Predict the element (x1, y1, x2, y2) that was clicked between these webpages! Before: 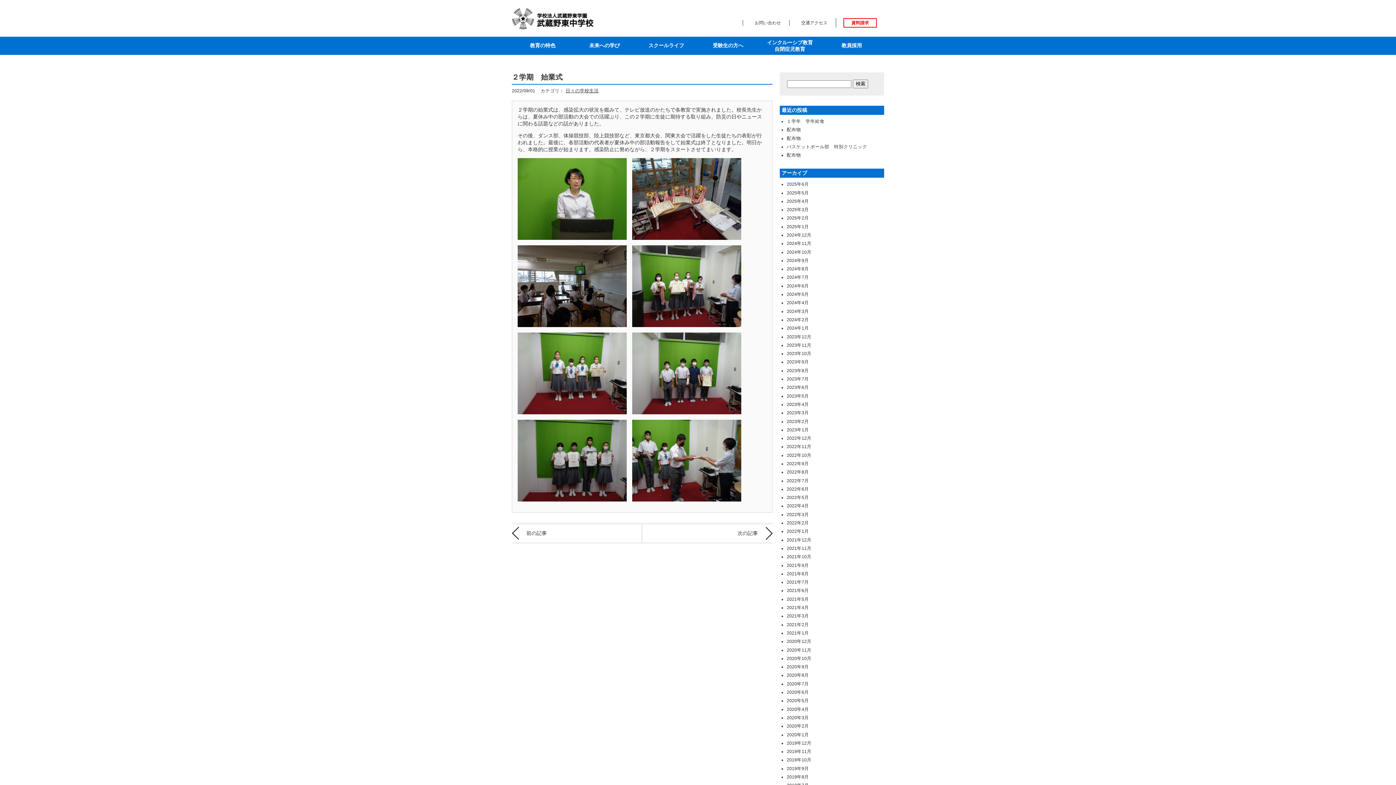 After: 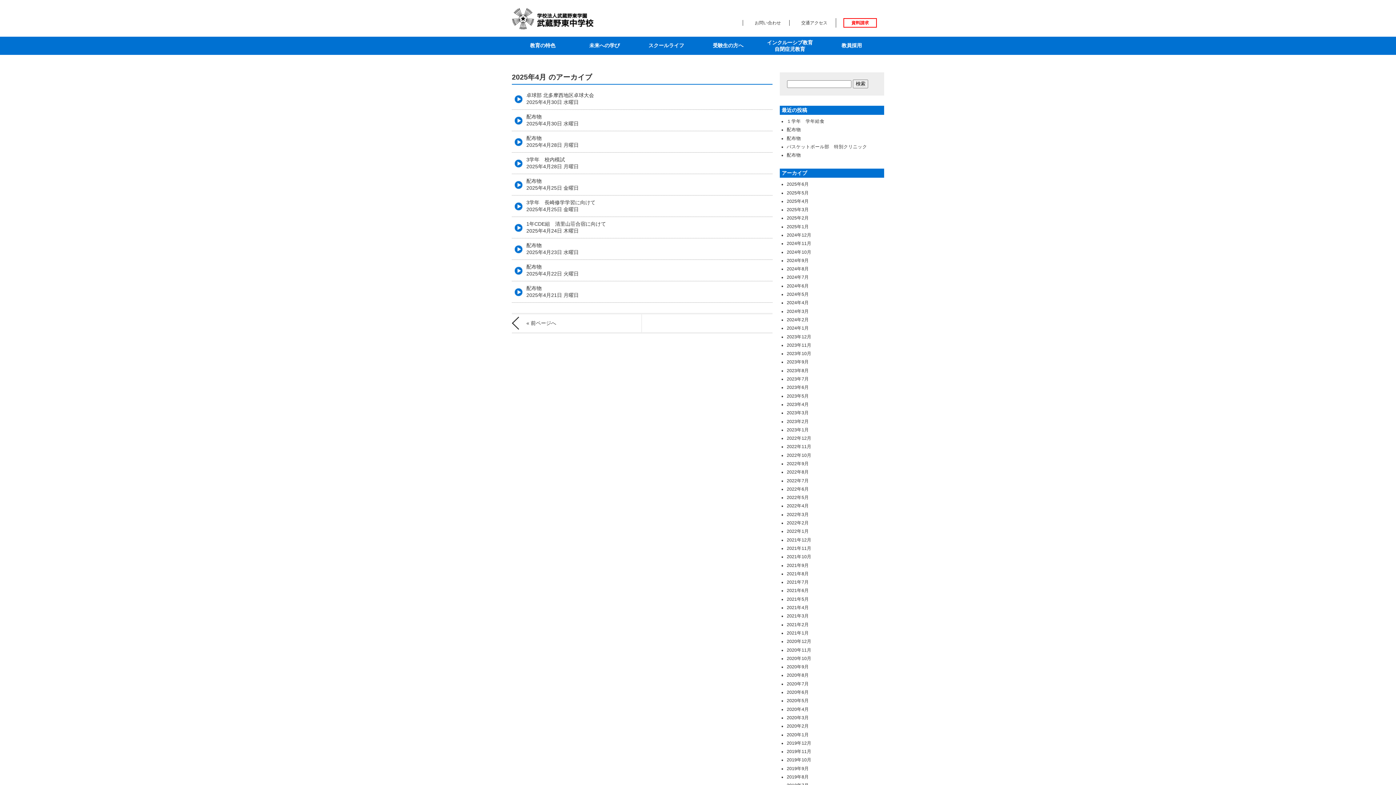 Action: label: 2025年4月 bbox: (786, 198, 809, 203)